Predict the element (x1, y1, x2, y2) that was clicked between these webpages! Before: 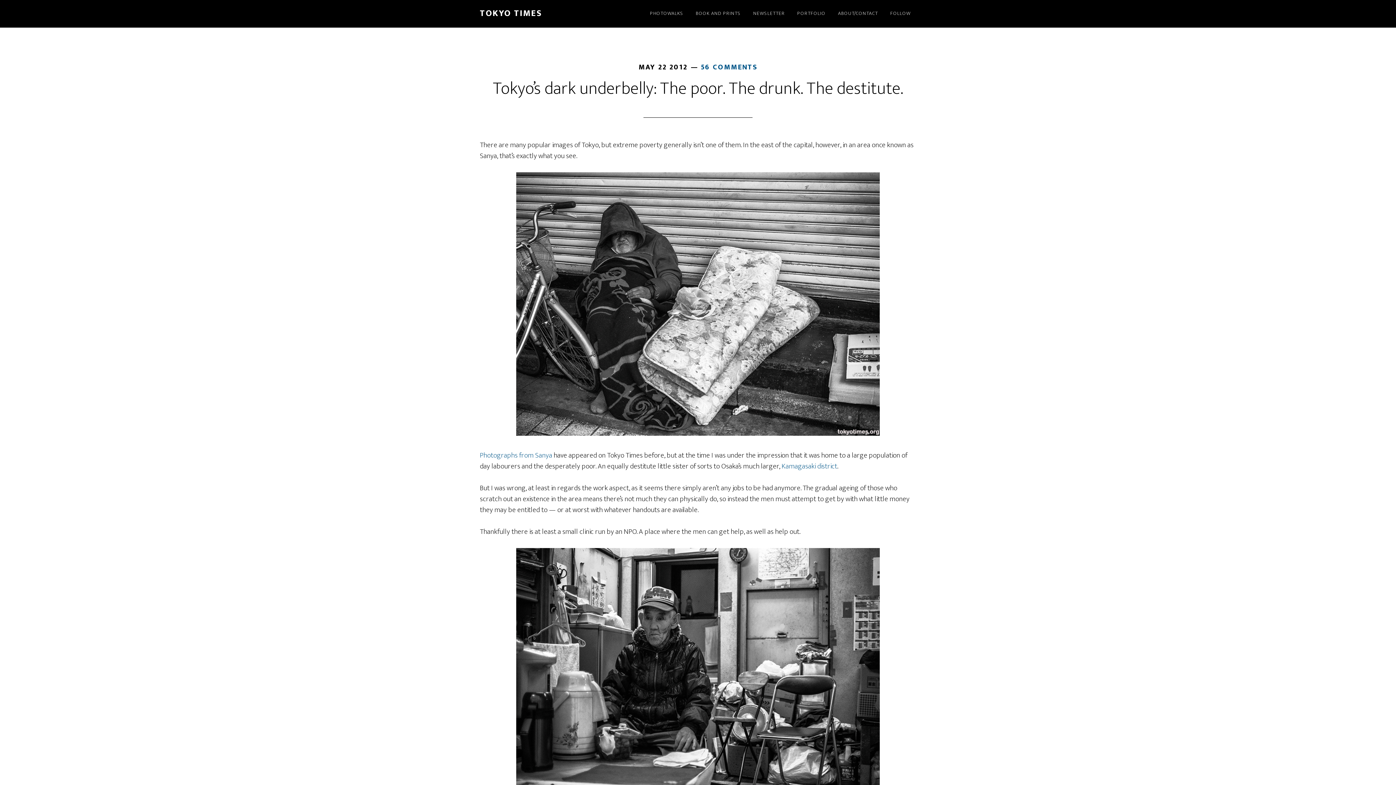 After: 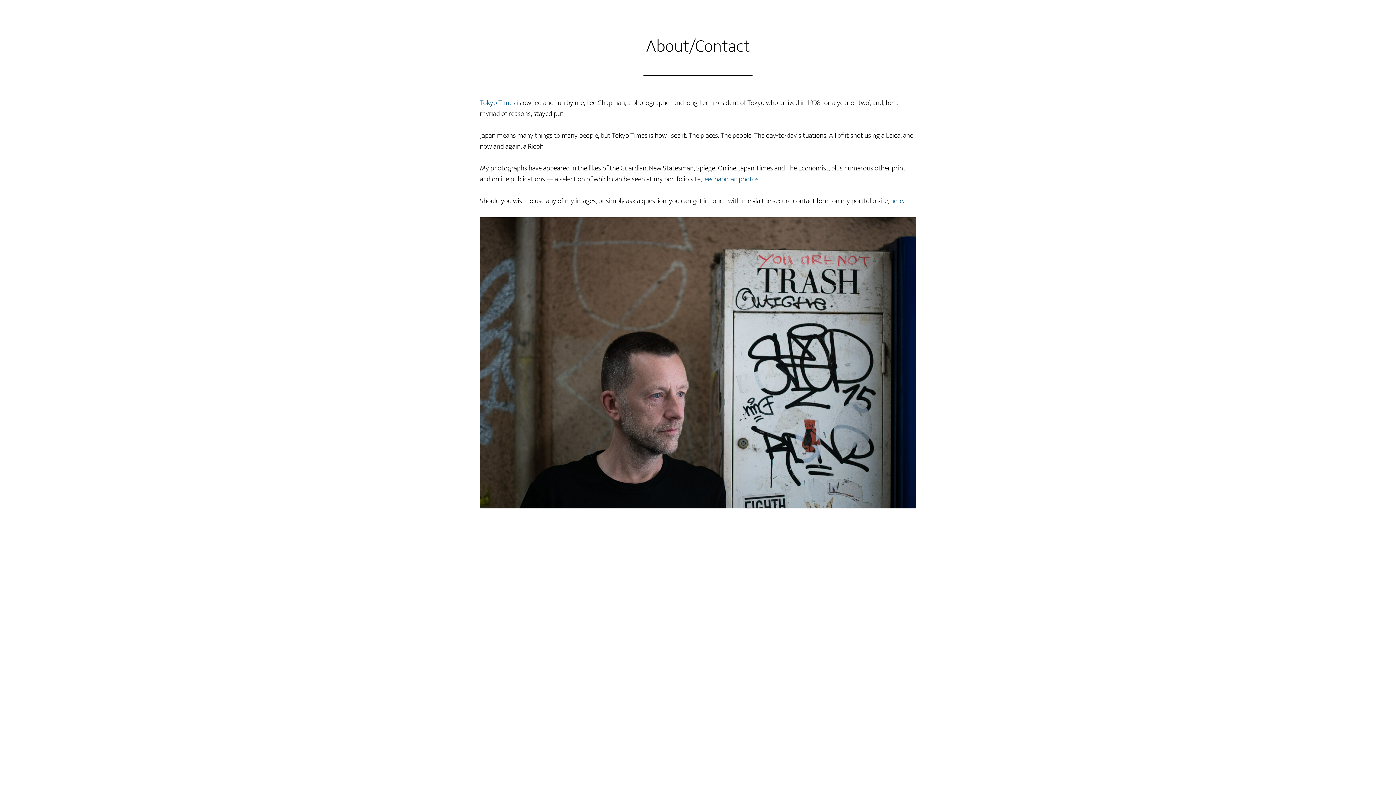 Action: bbox: (832, 0, 883, 27) label: ABOUT/CONTACT